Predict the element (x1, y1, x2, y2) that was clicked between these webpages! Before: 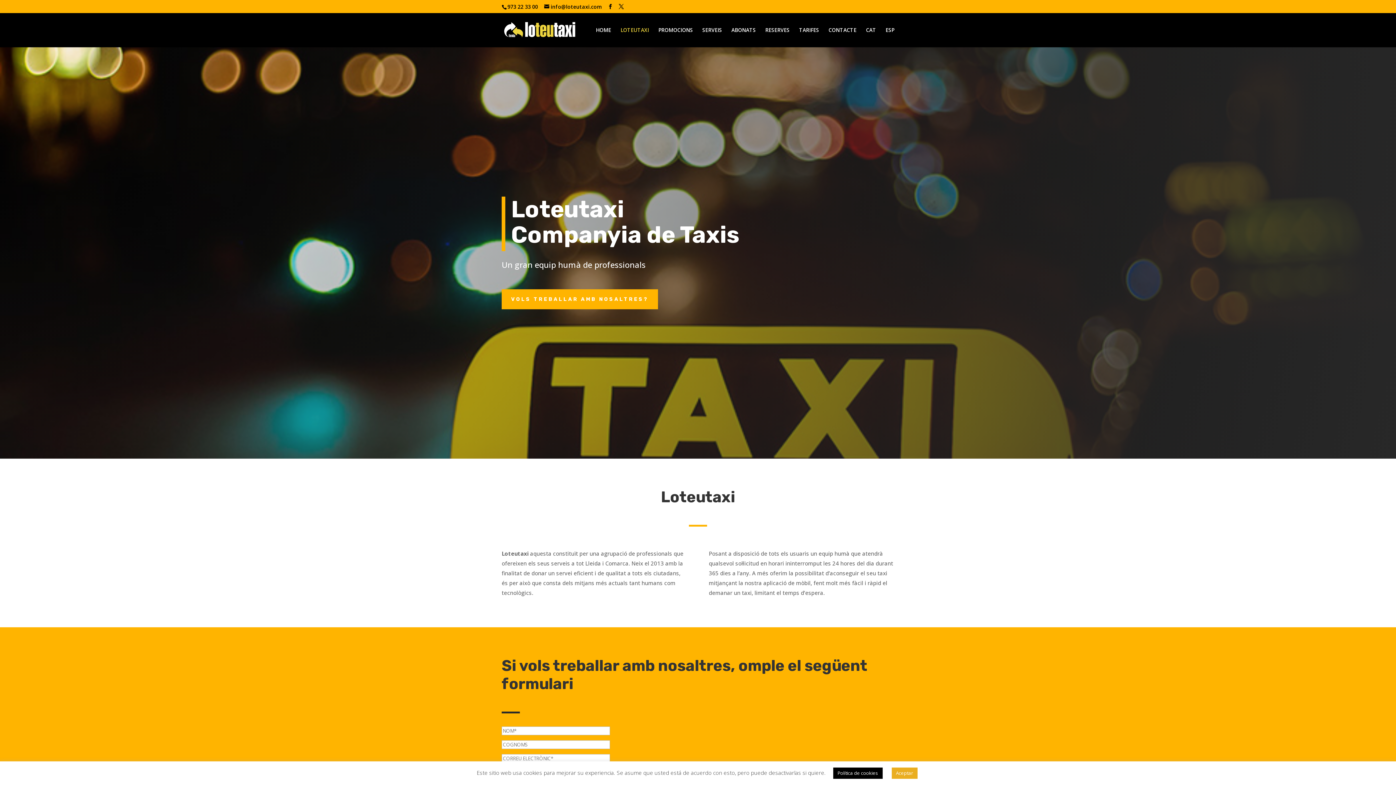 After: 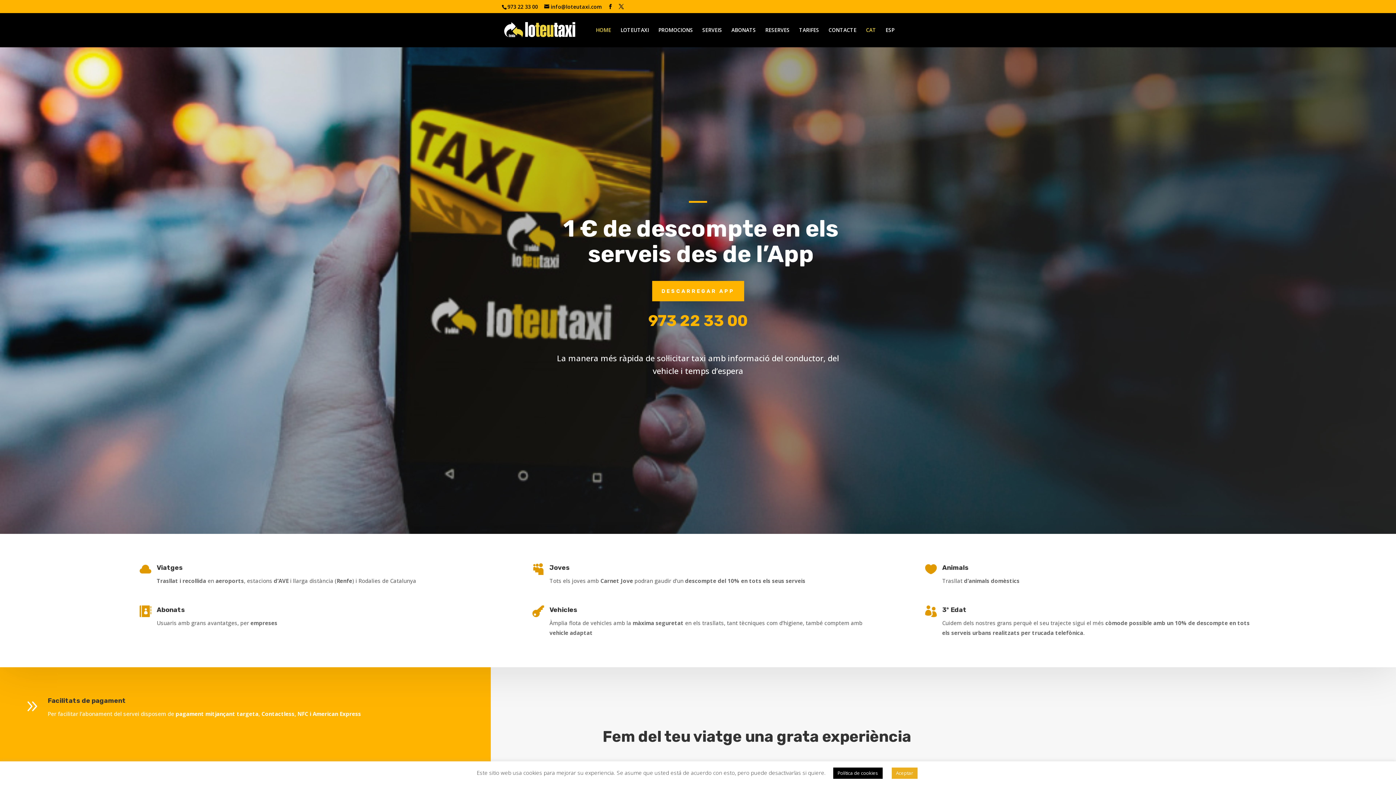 Action: label: HOME bbox: (596, 27, 611, 47)